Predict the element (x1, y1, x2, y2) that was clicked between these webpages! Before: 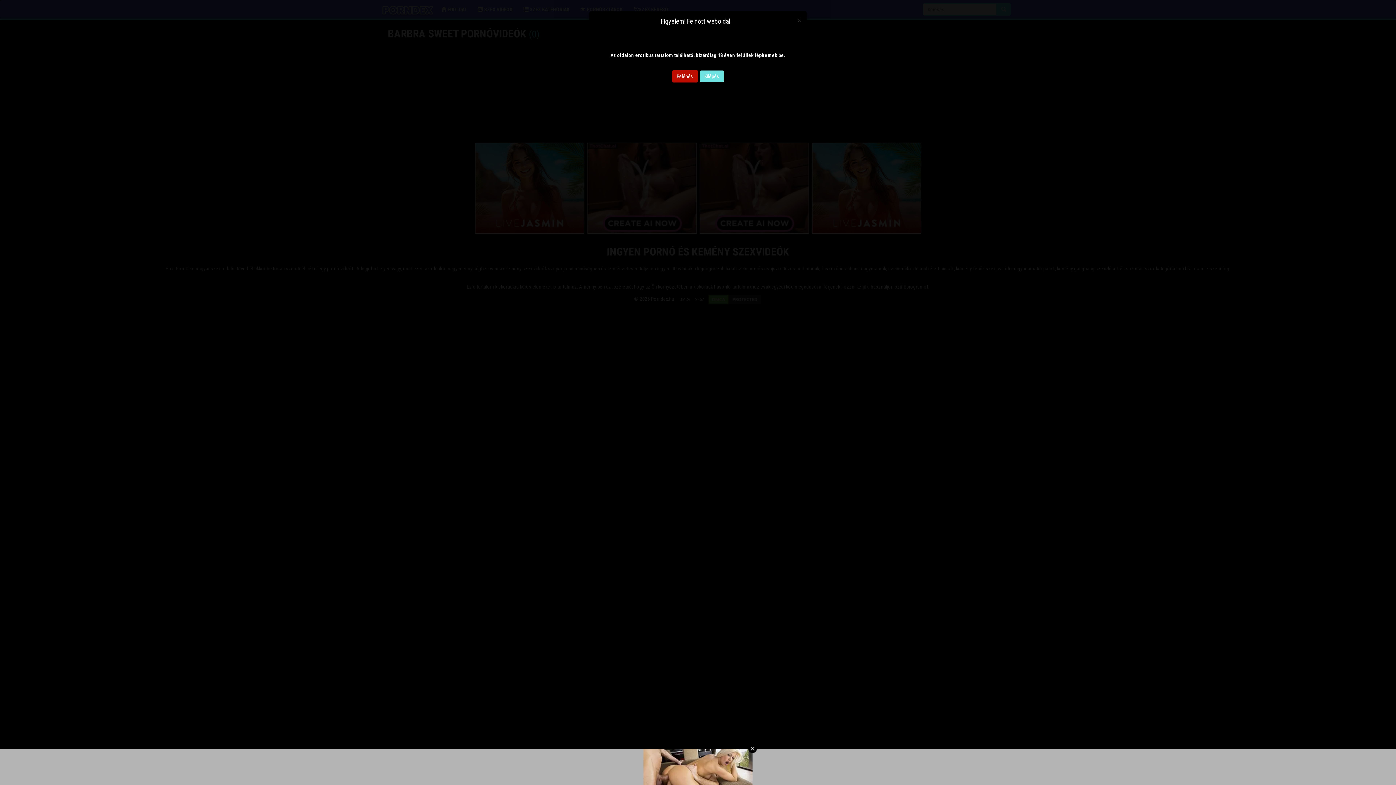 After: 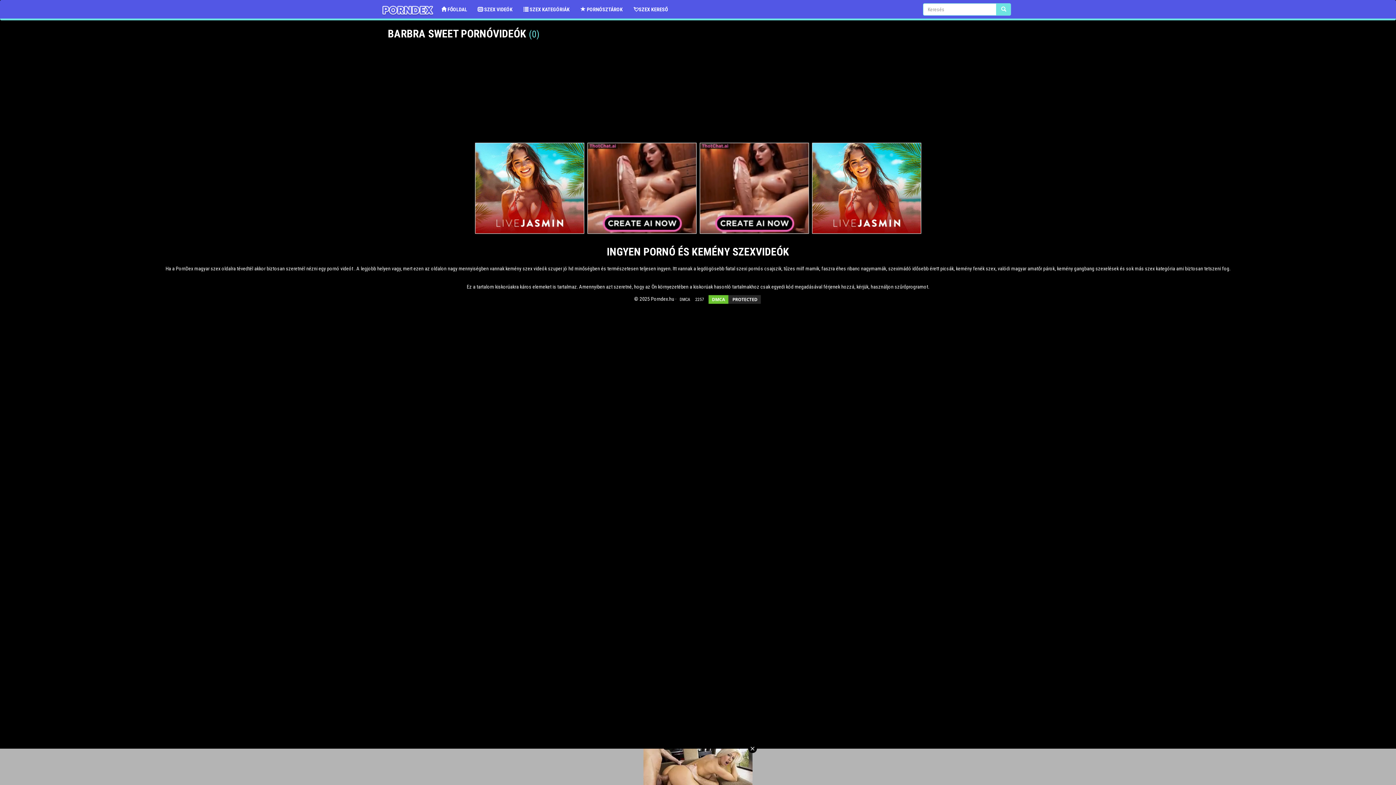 Action: bbox: (797, 16, 801, 23) label: Close